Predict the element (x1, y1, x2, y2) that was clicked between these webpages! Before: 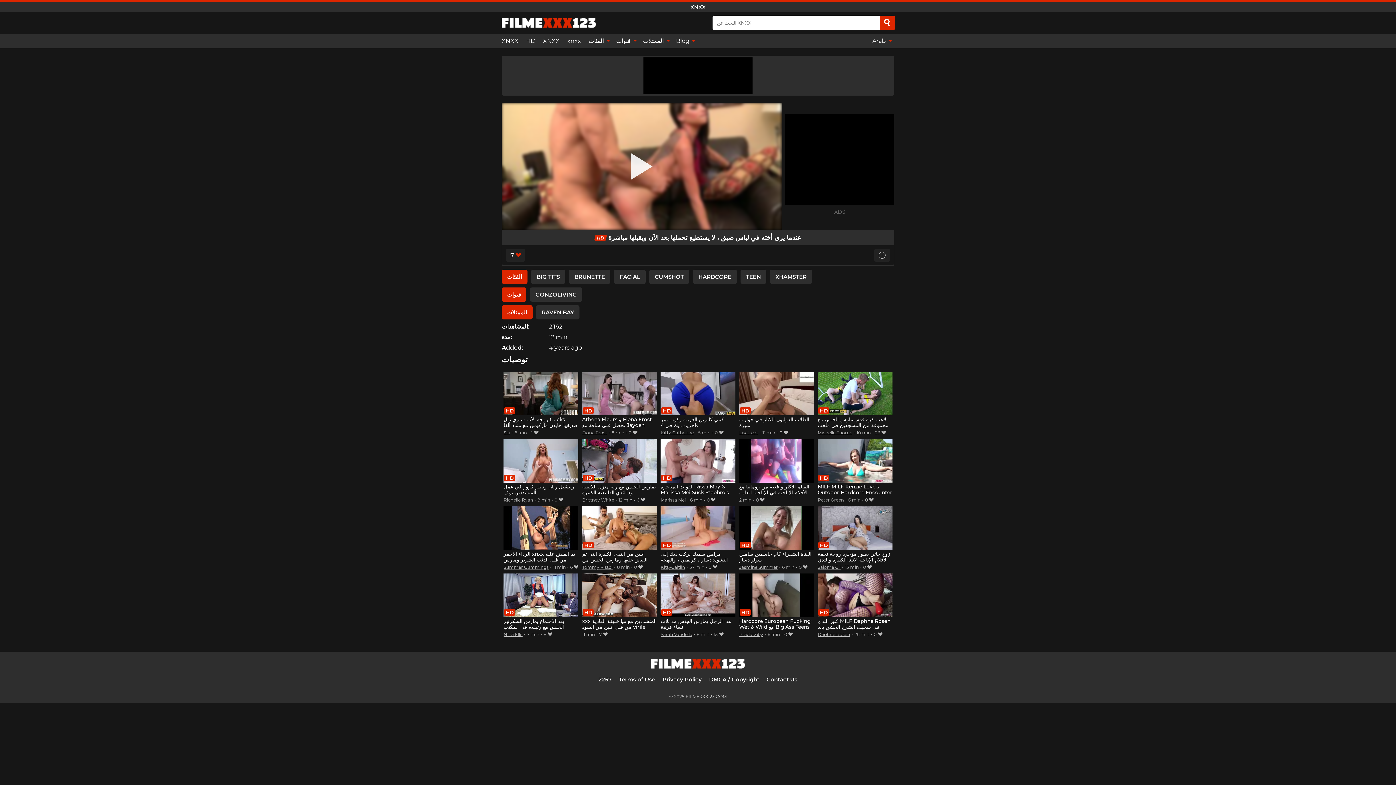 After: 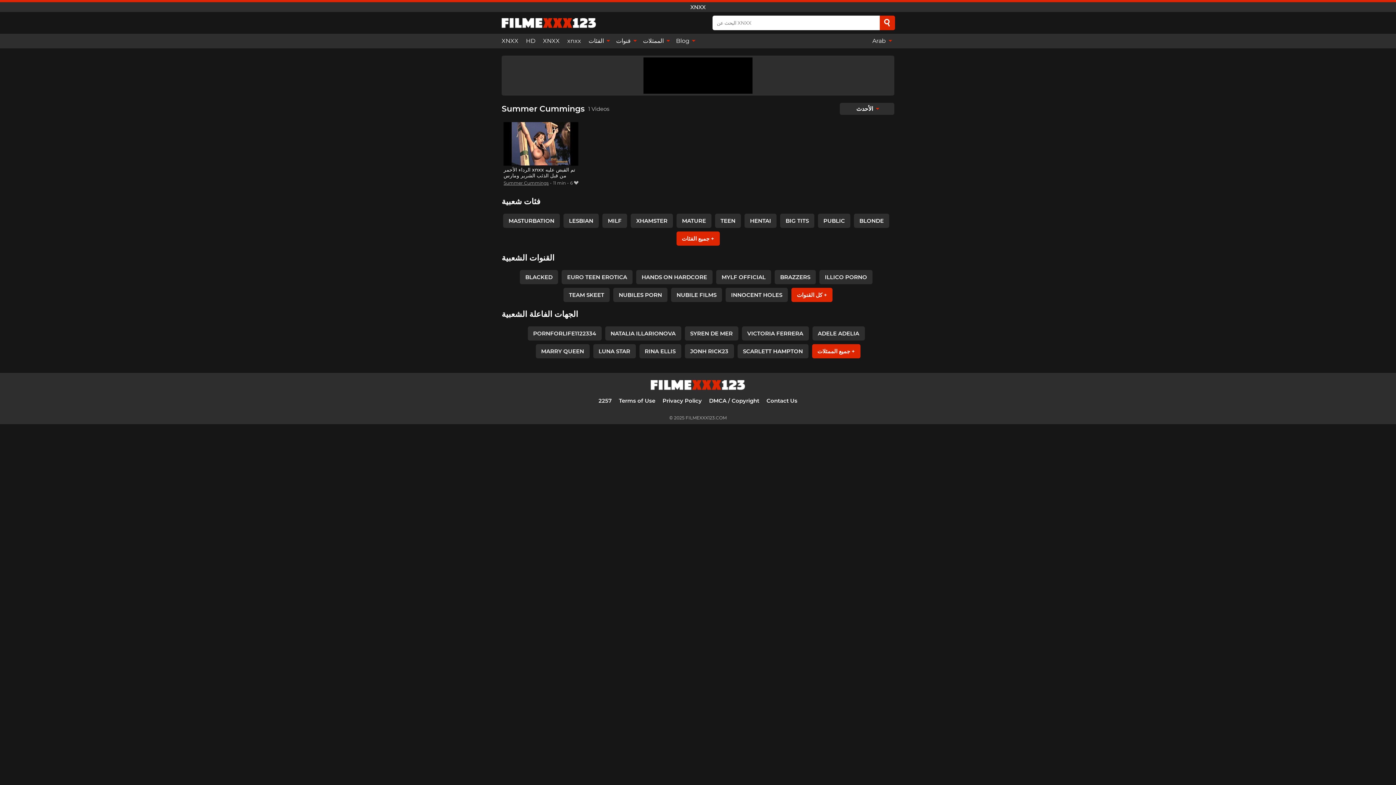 Action: bbox: (503, 564, 548, 570) label: Summer Cummings